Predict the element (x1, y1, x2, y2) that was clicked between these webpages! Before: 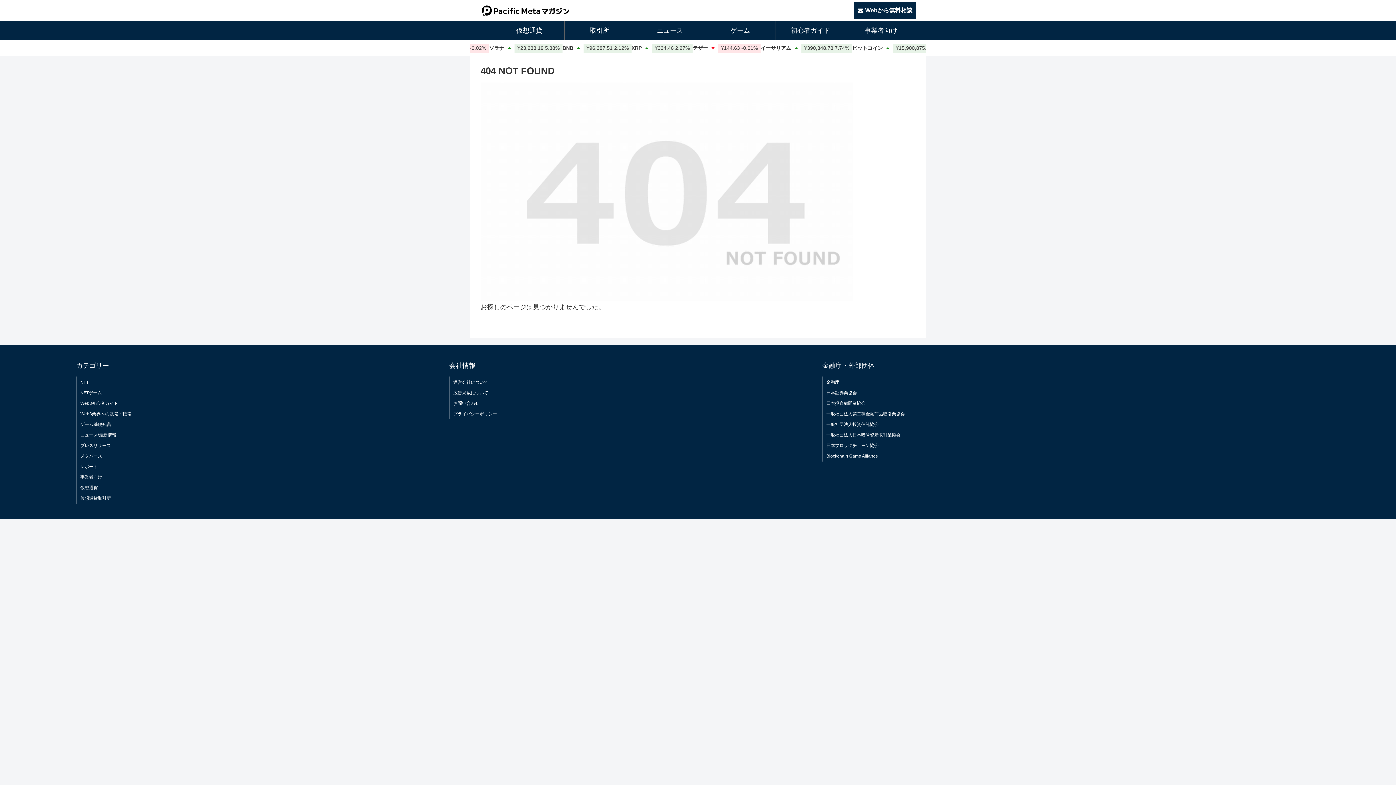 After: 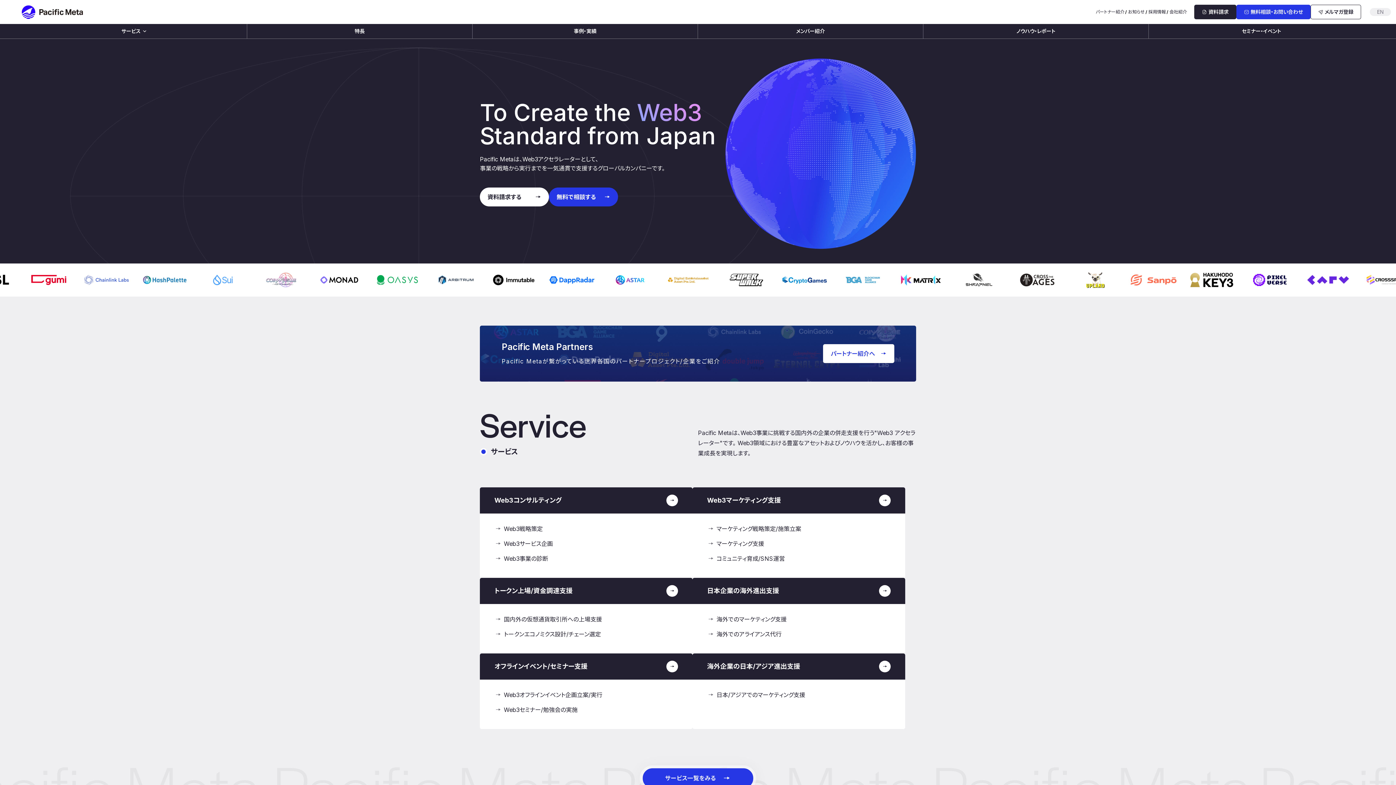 Action: label: 運営会社について bbox: (453, 377, 488, 388)